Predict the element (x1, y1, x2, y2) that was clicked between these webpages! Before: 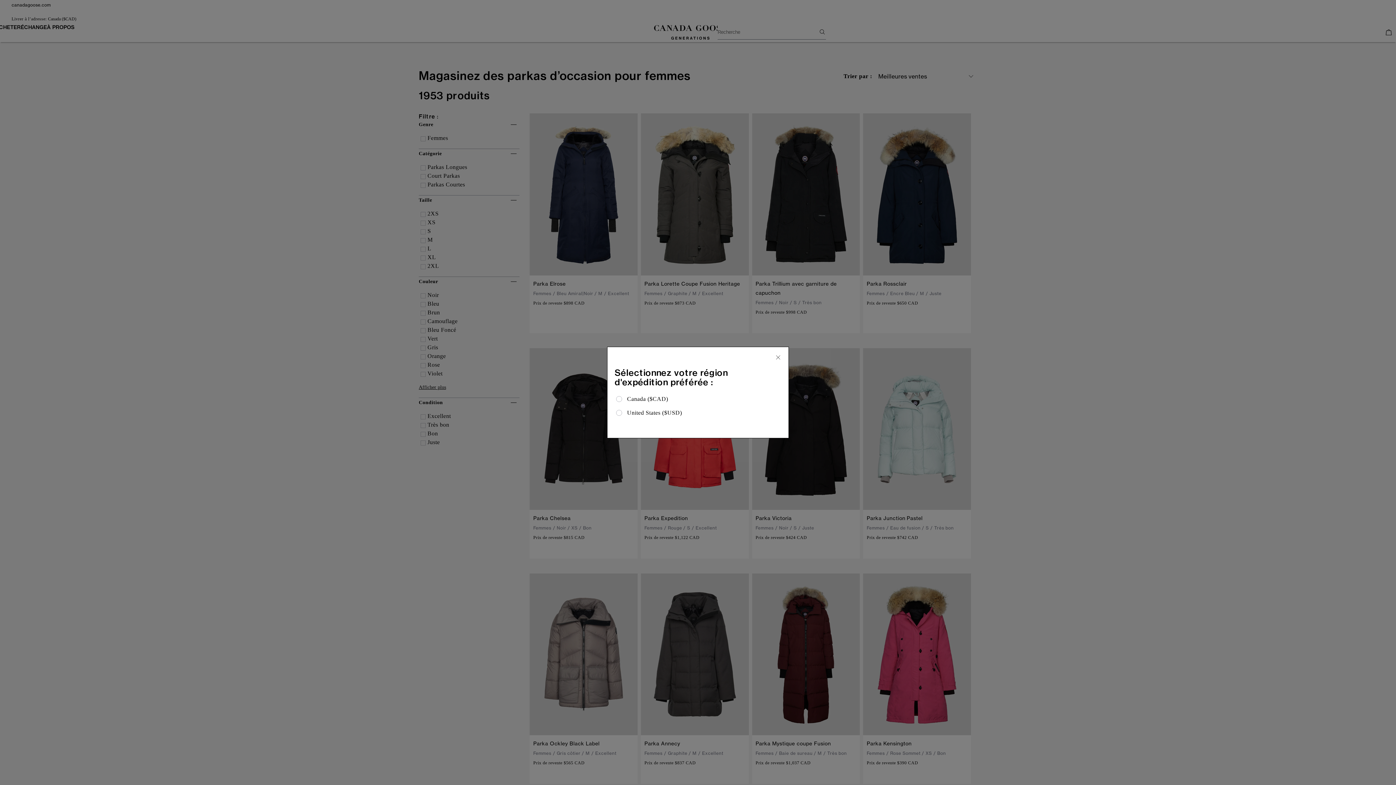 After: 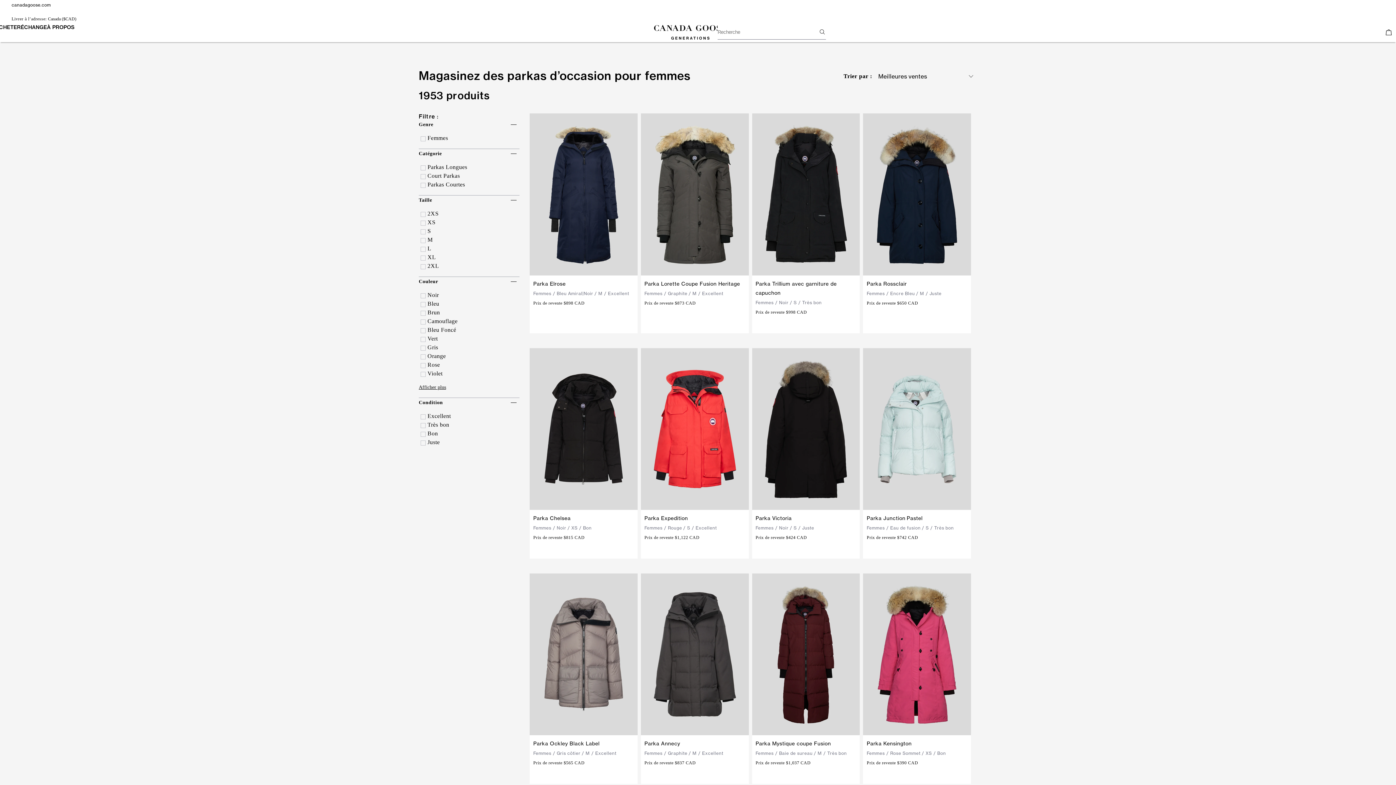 Action: bbox: (775, 354, 781, 360)